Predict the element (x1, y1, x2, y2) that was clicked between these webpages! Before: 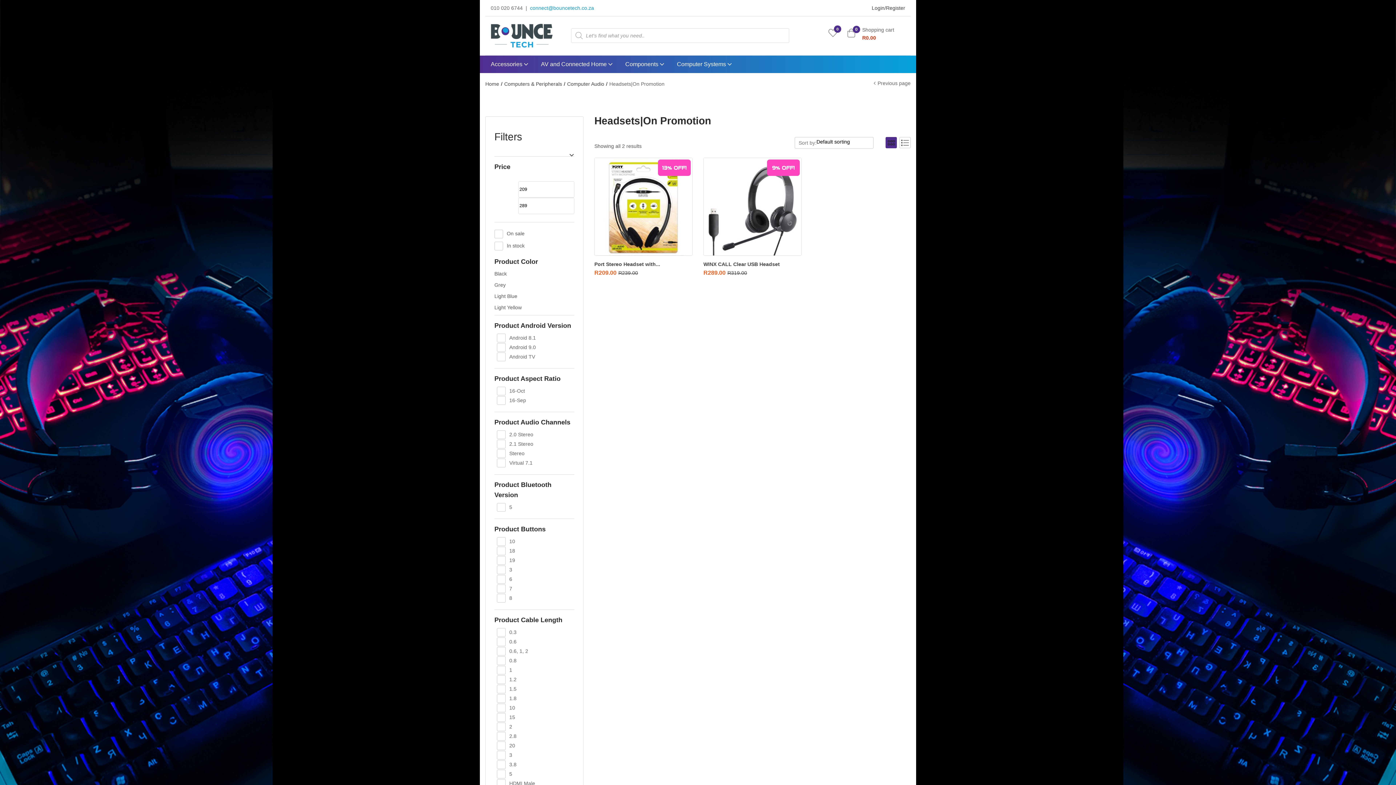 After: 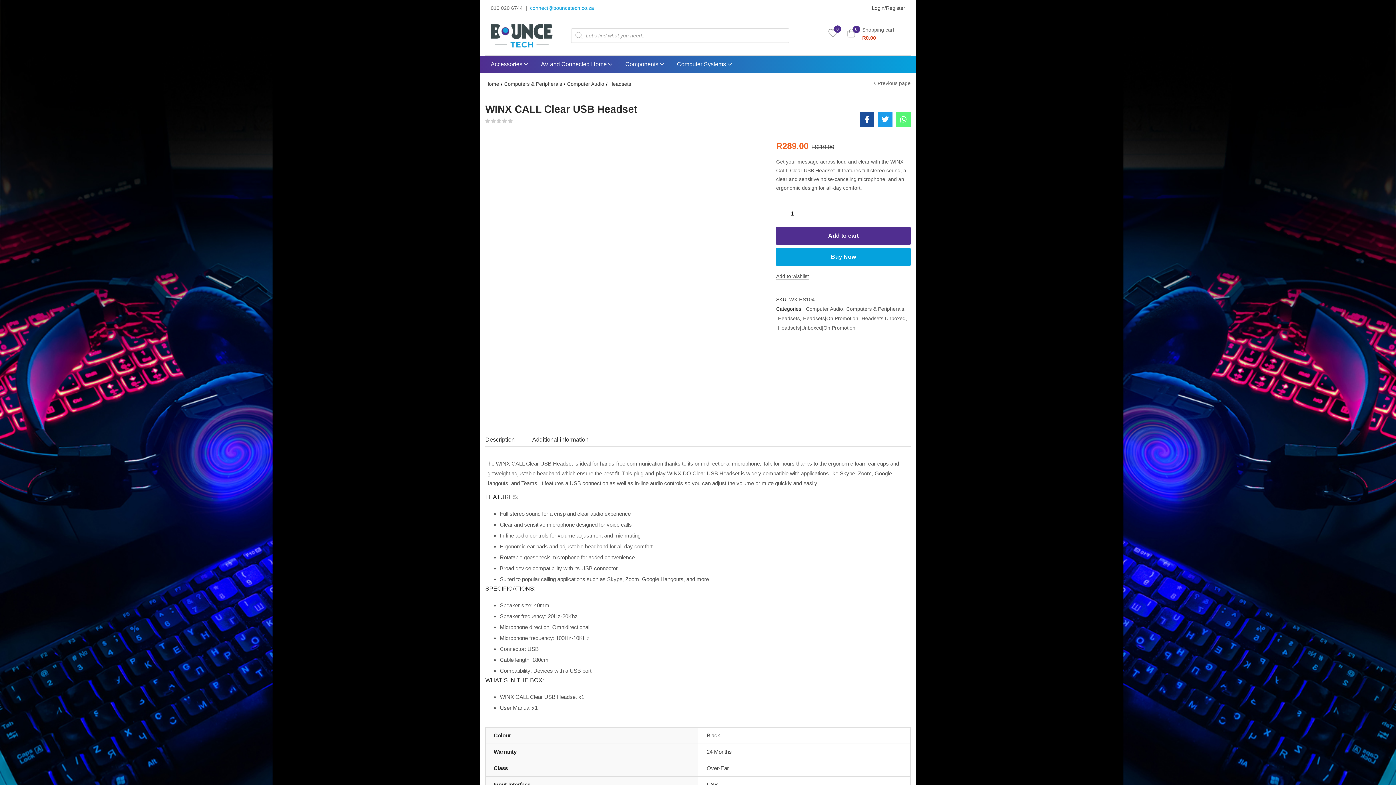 Action: bbox: (703, 157, 801, 256) label: 9% OFF!